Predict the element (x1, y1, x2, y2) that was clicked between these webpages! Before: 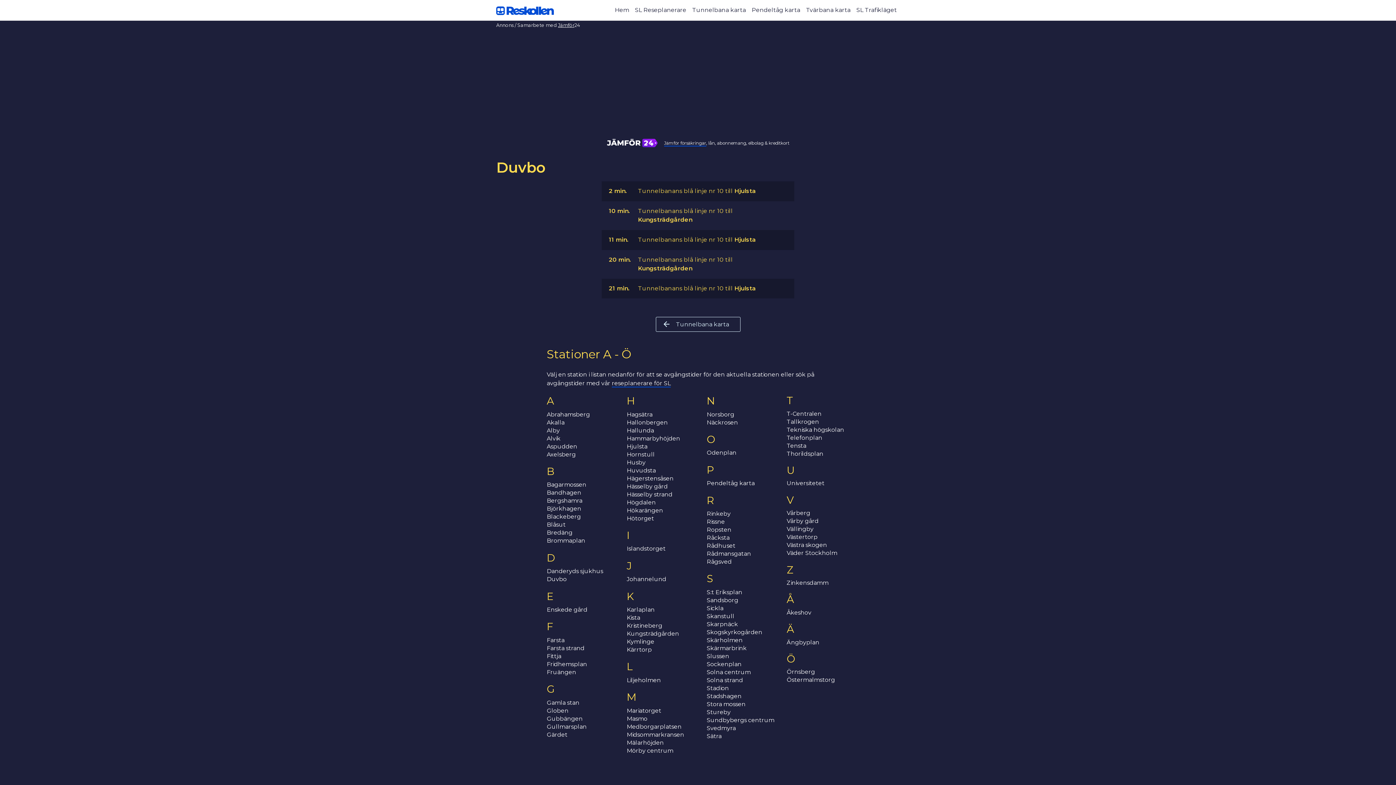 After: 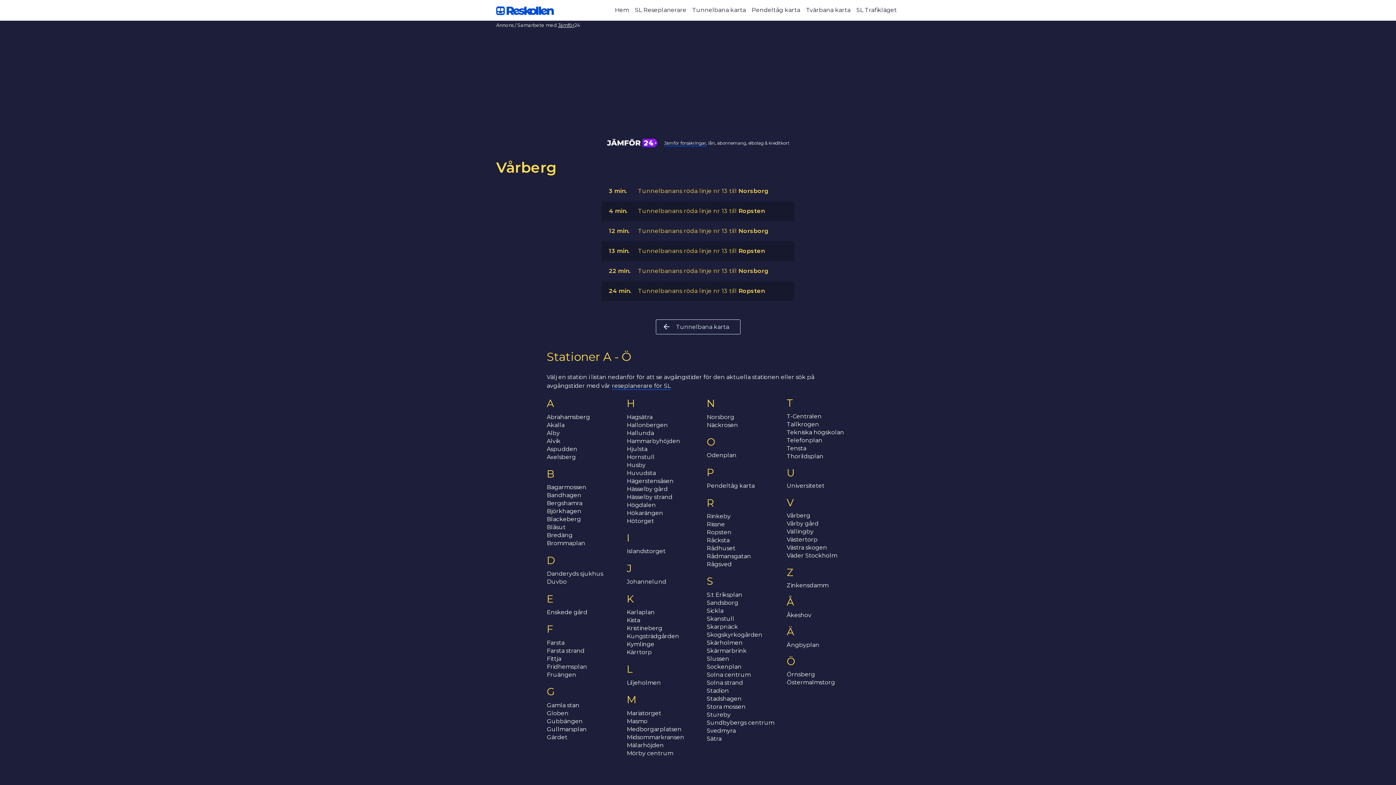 Action: bbox: (786, 509, 810, 516) label: Vårberg